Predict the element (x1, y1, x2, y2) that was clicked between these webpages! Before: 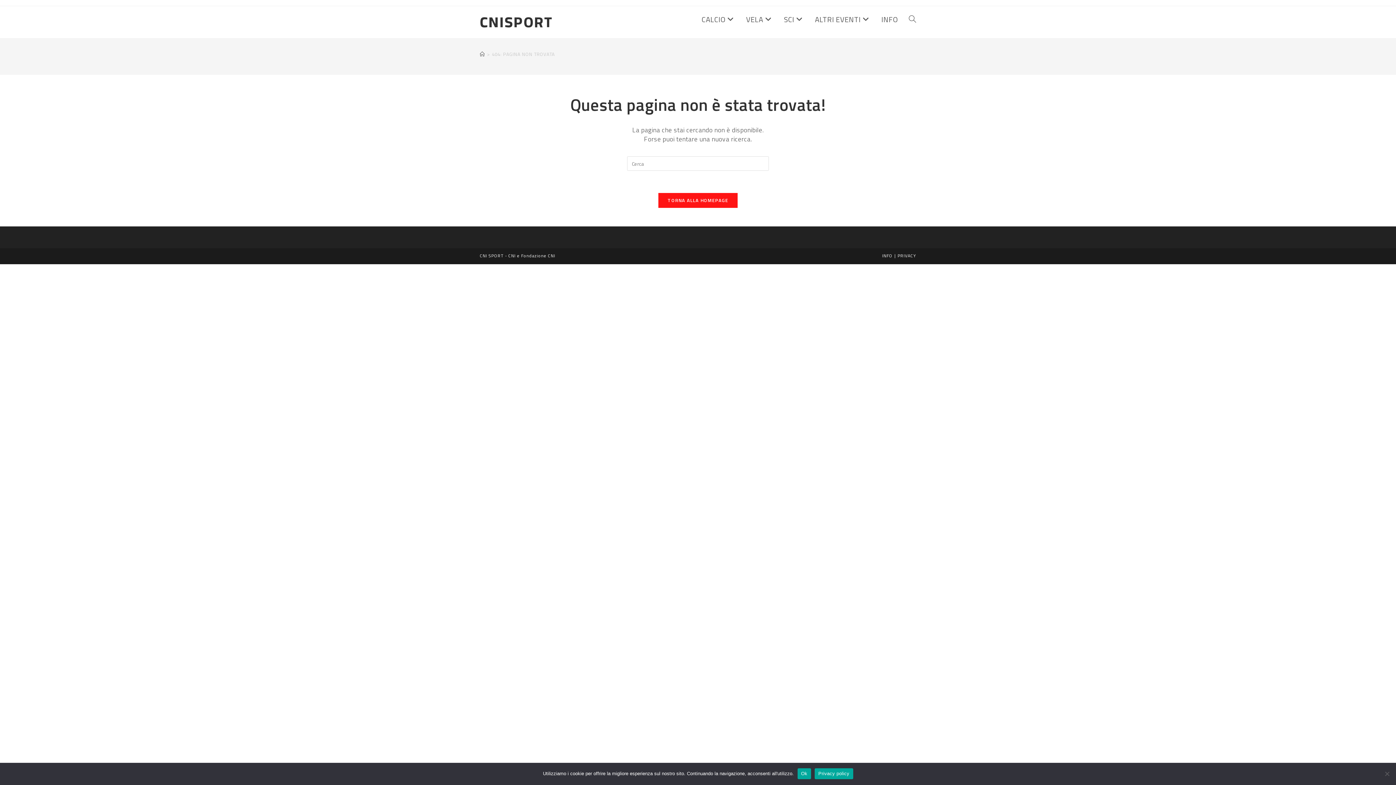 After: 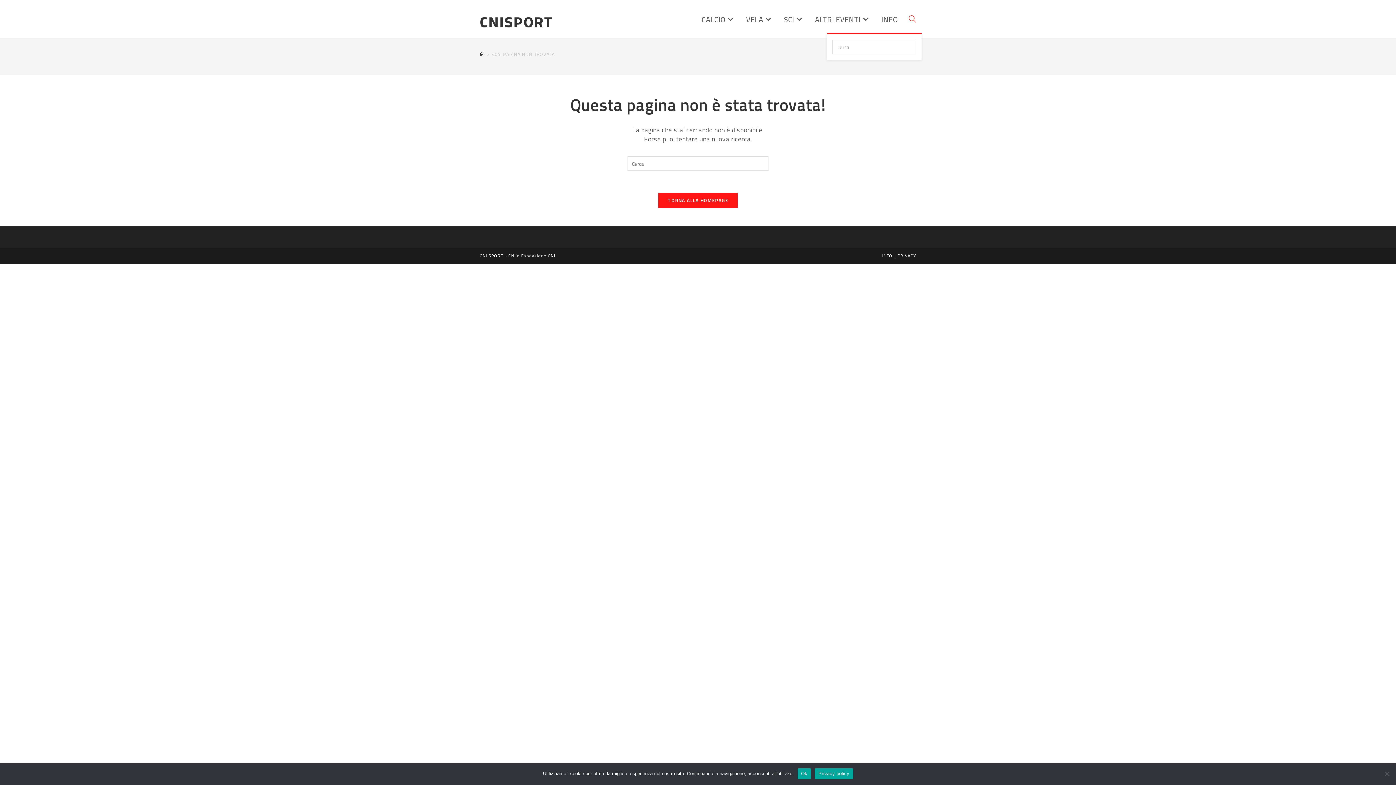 Action: label: Attiva/disattiva la ricerca sul sito web bbox: (903, 6, 921, 33)